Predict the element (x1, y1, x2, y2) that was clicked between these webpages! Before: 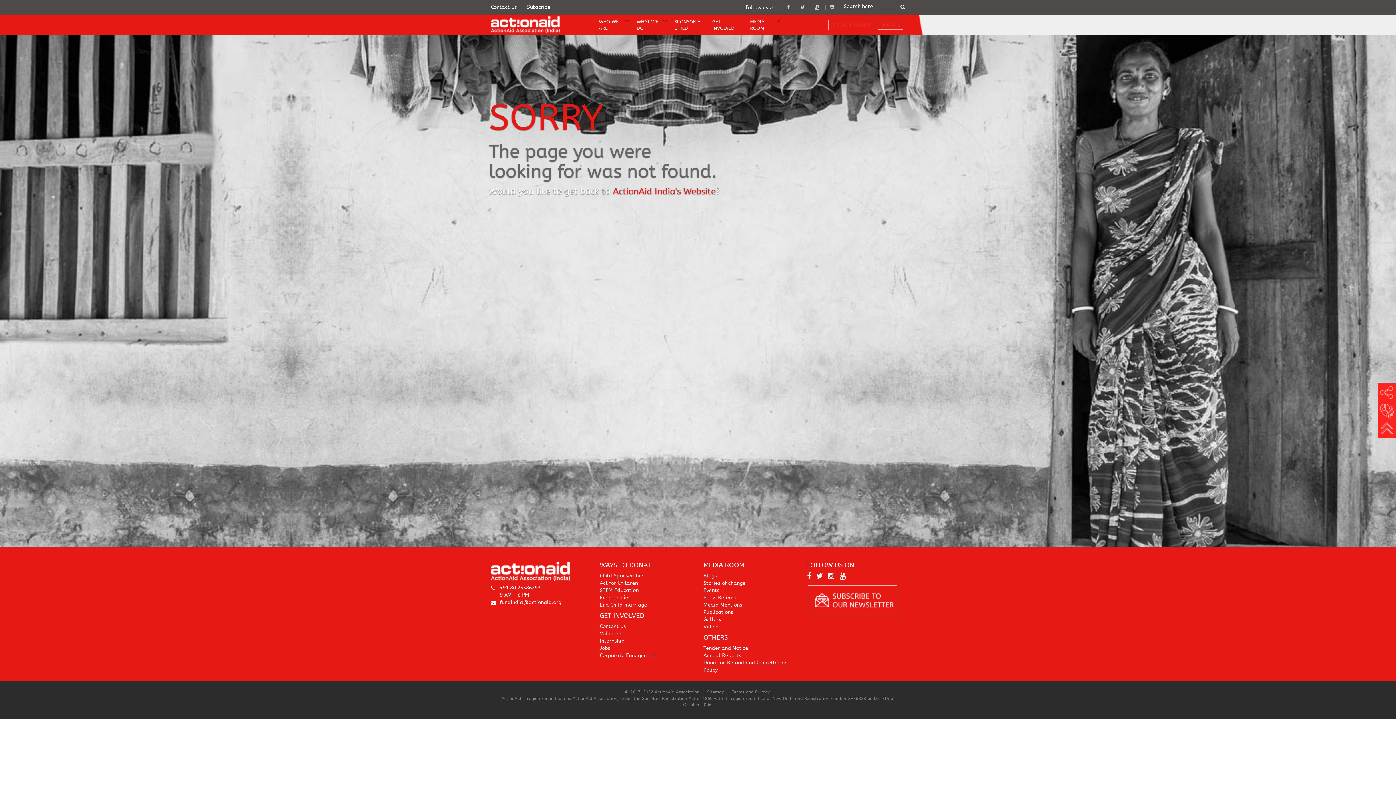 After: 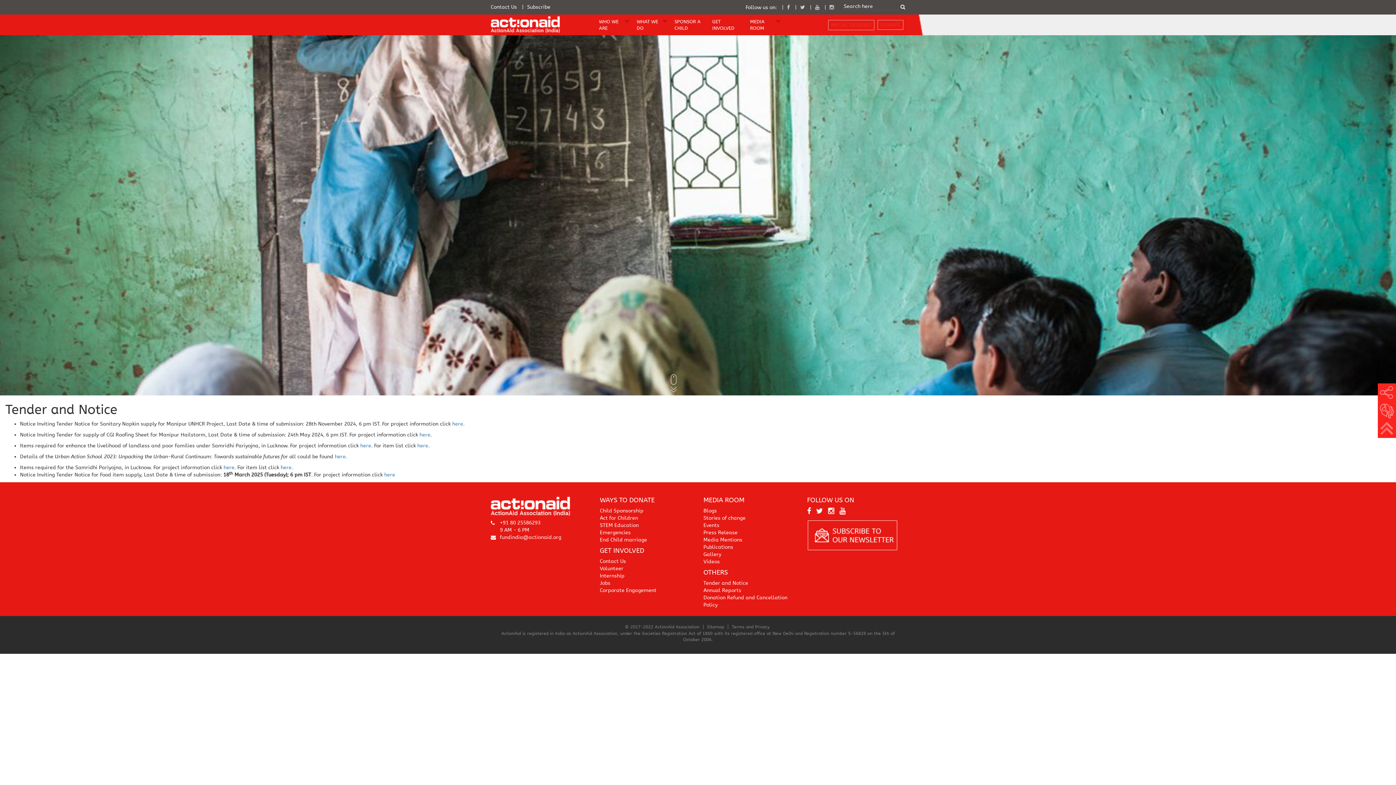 Action: bbox: (703, 645, 748, 651) label: Tender and Notice